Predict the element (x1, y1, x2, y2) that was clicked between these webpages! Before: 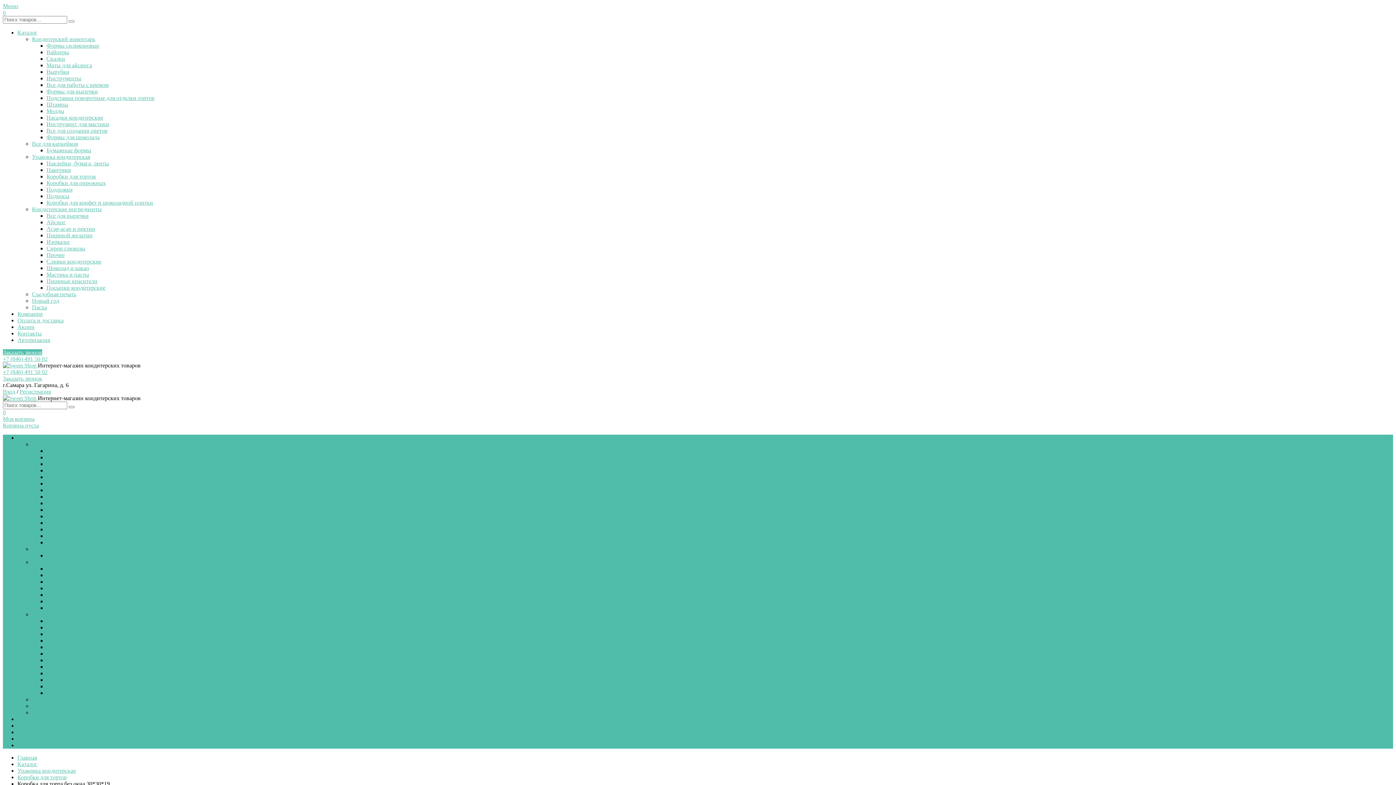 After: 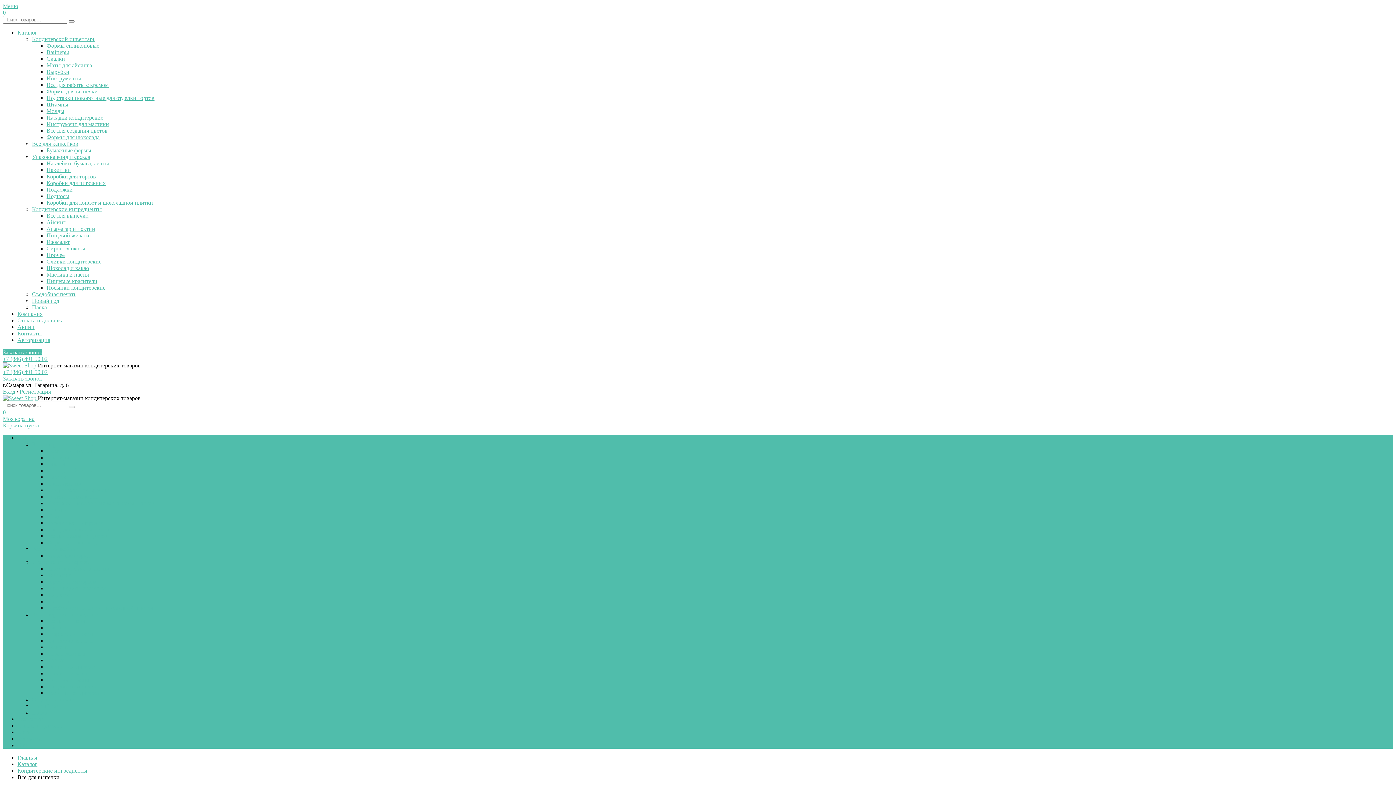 Action: bbox: (46, 618, 88, 624) label: Все для выпечки